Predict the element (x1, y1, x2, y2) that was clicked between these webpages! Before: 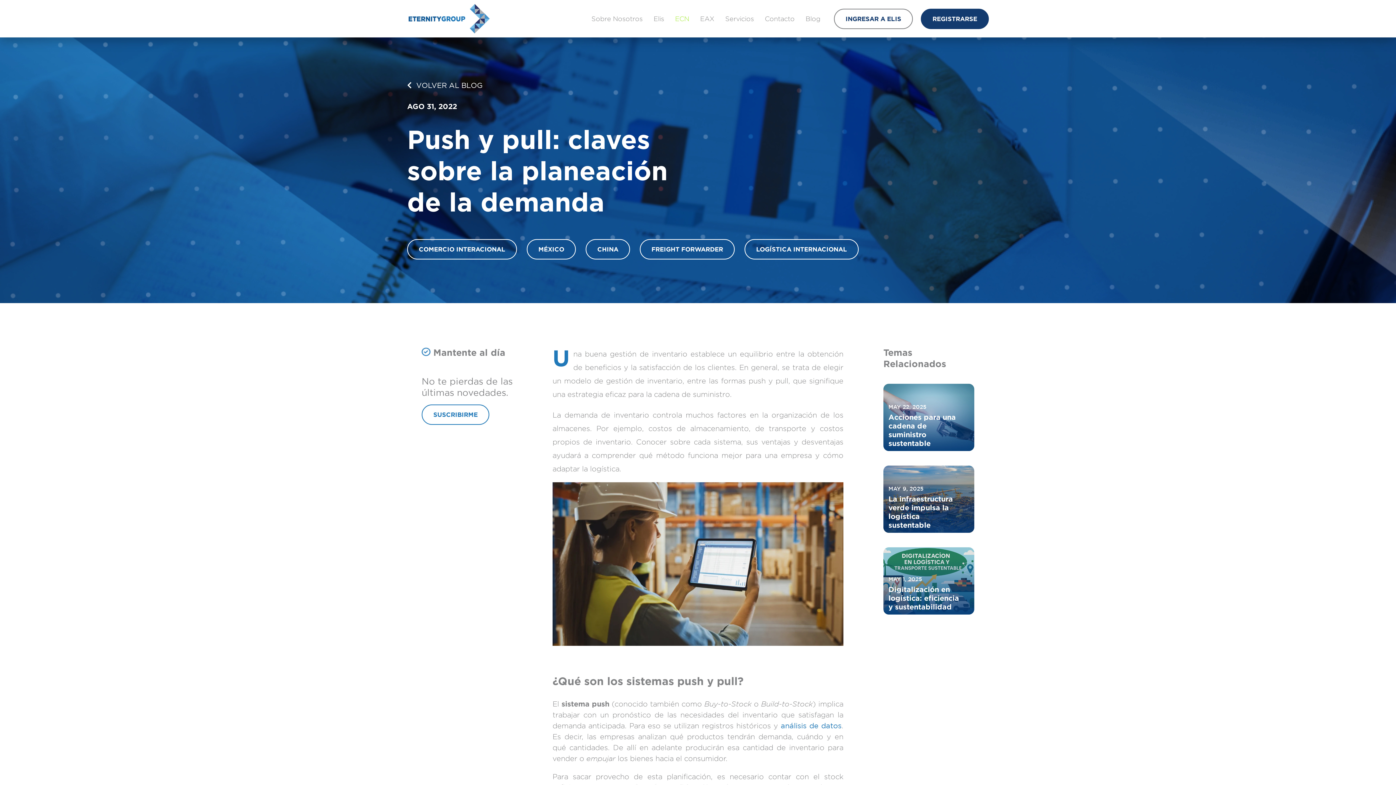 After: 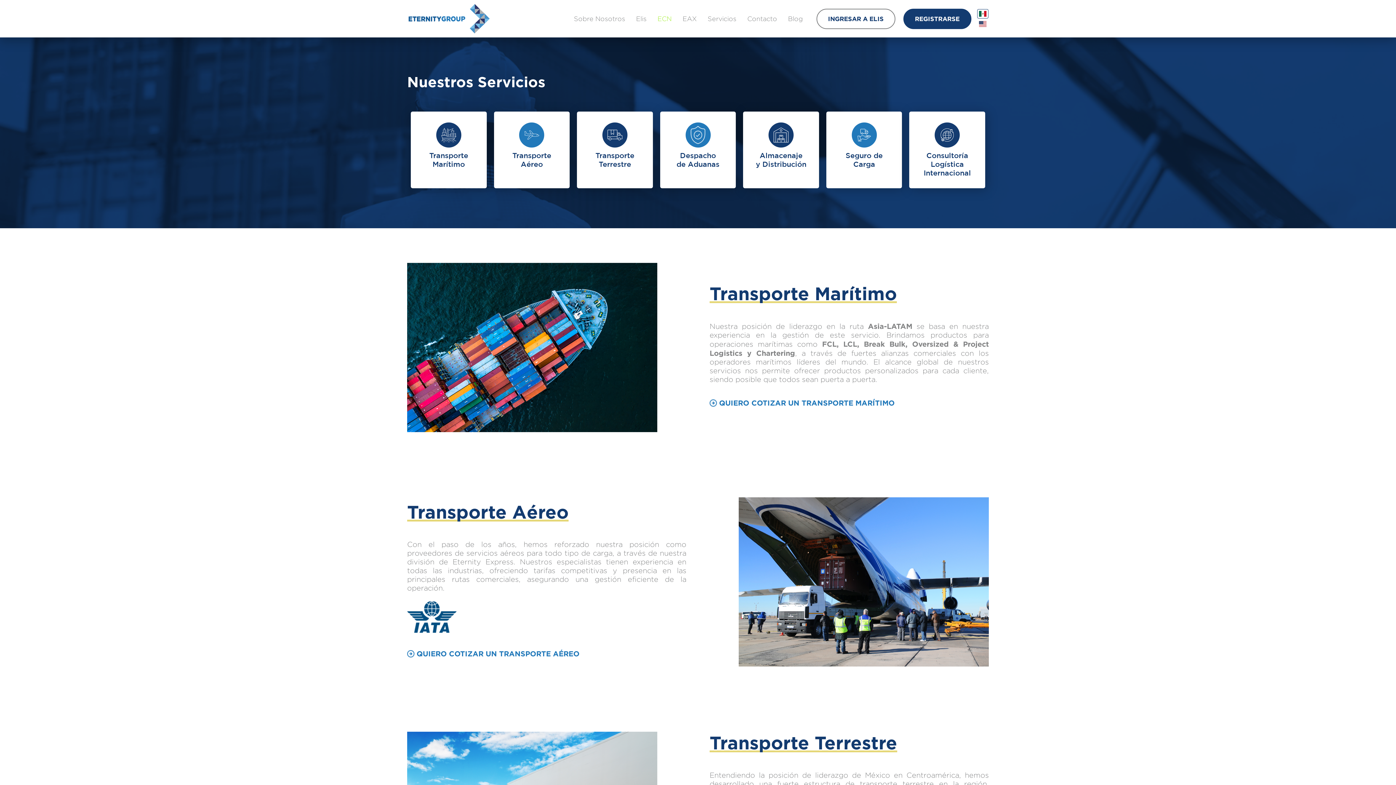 Action: label: Servicios bbox: (720, 11, 759, 26)